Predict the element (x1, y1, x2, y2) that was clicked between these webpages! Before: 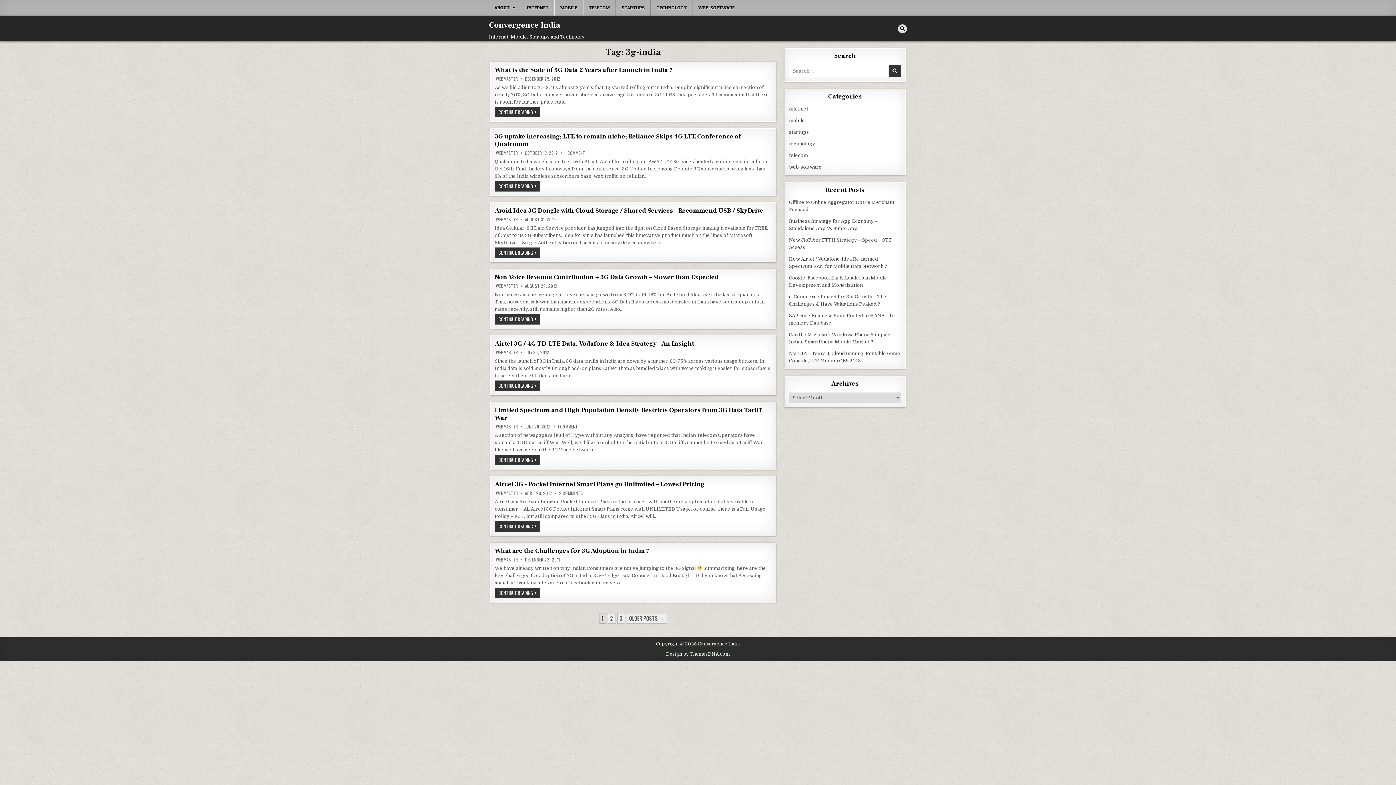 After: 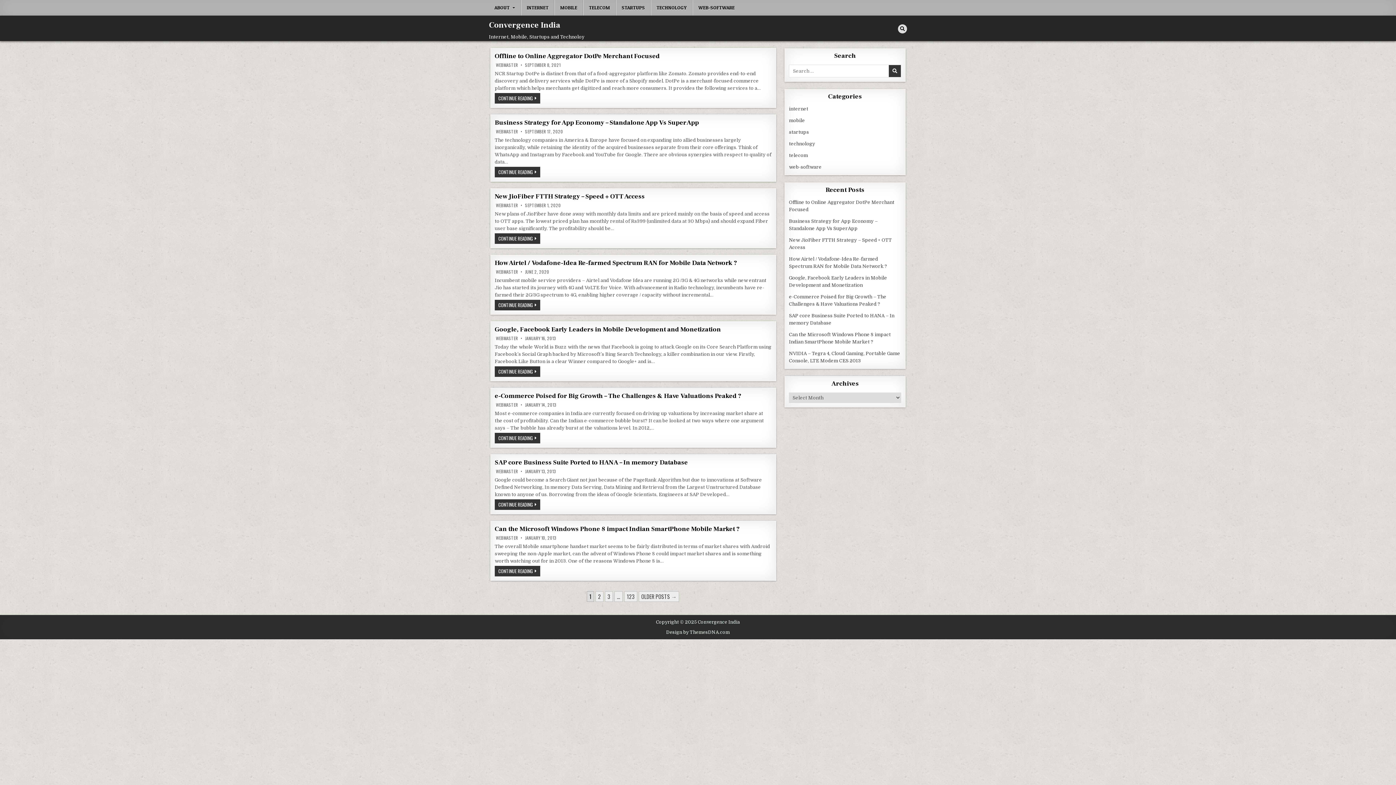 Action: label: Convergence India bbox: (489, 20, 560, 30)